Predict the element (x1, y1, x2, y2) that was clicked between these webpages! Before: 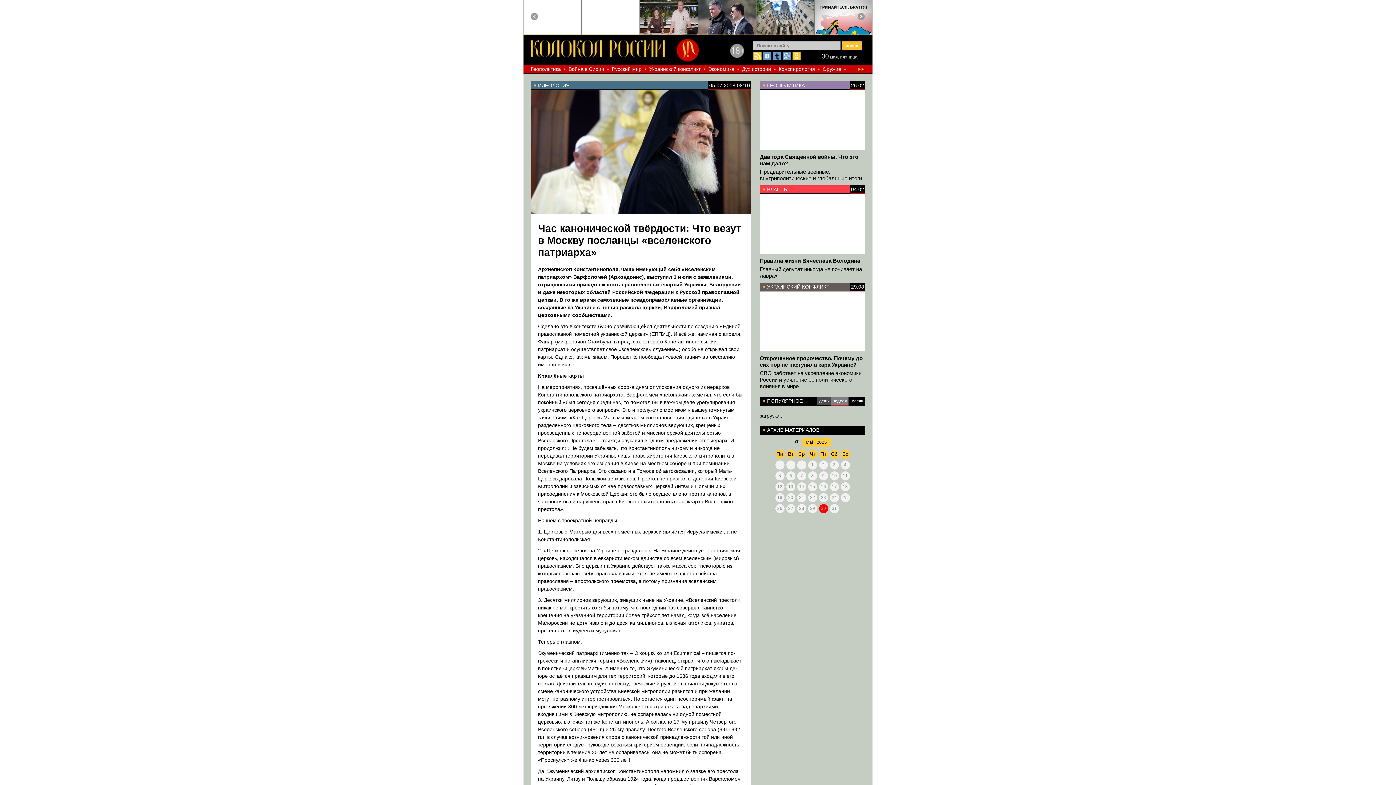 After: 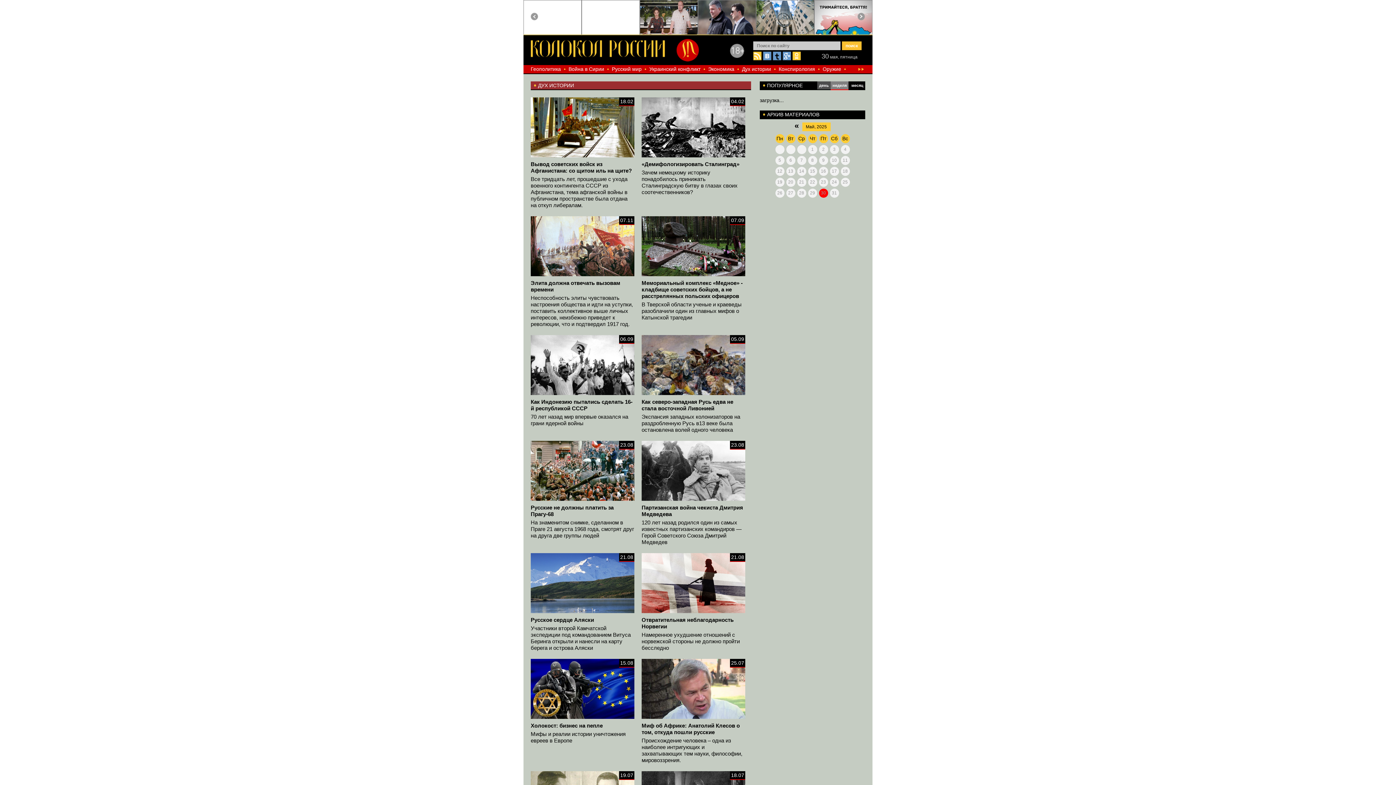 Action: label: Дух истории bbox: (742, 66, 771, 72)